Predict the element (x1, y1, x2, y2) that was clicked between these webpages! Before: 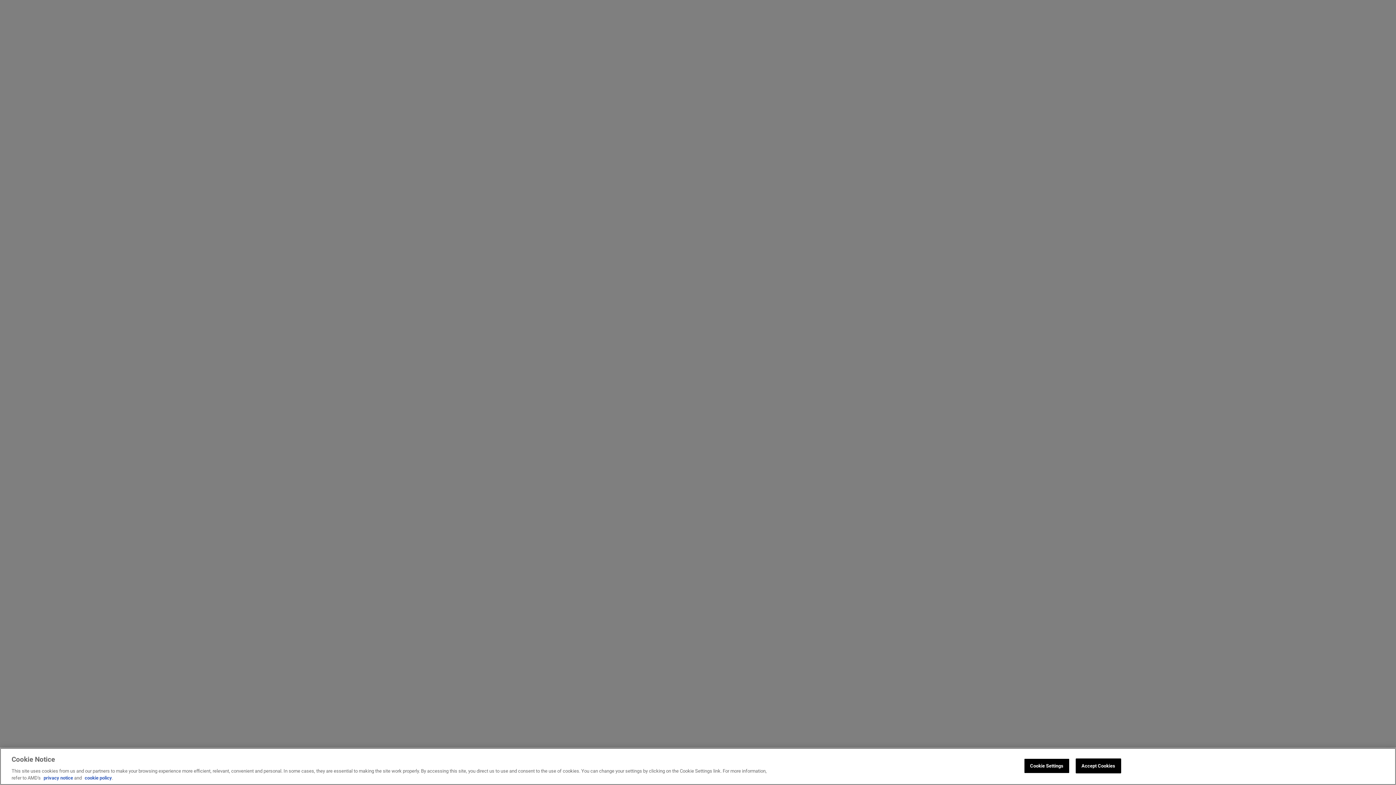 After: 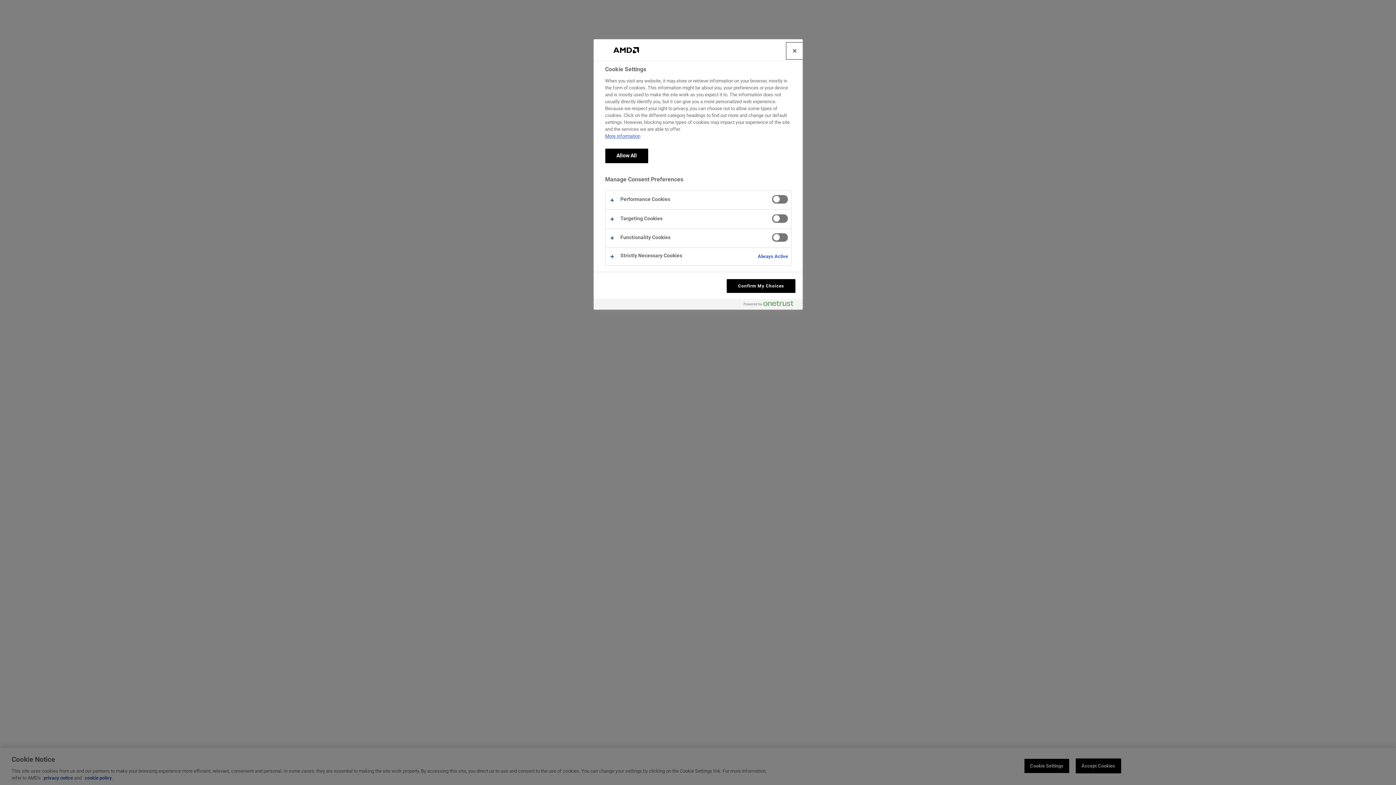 Action: label: Cookie Settings bbox: (1024, 758, 1069, 773)